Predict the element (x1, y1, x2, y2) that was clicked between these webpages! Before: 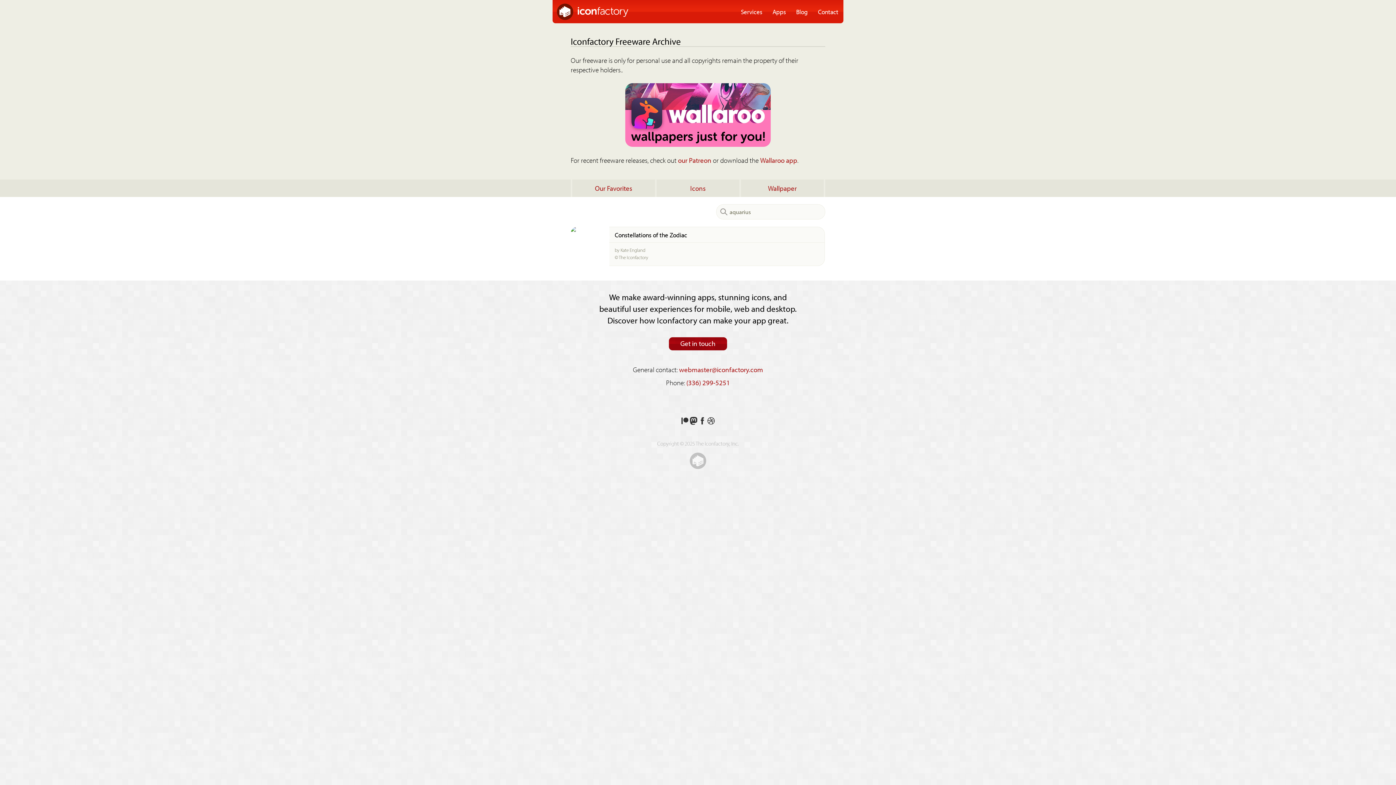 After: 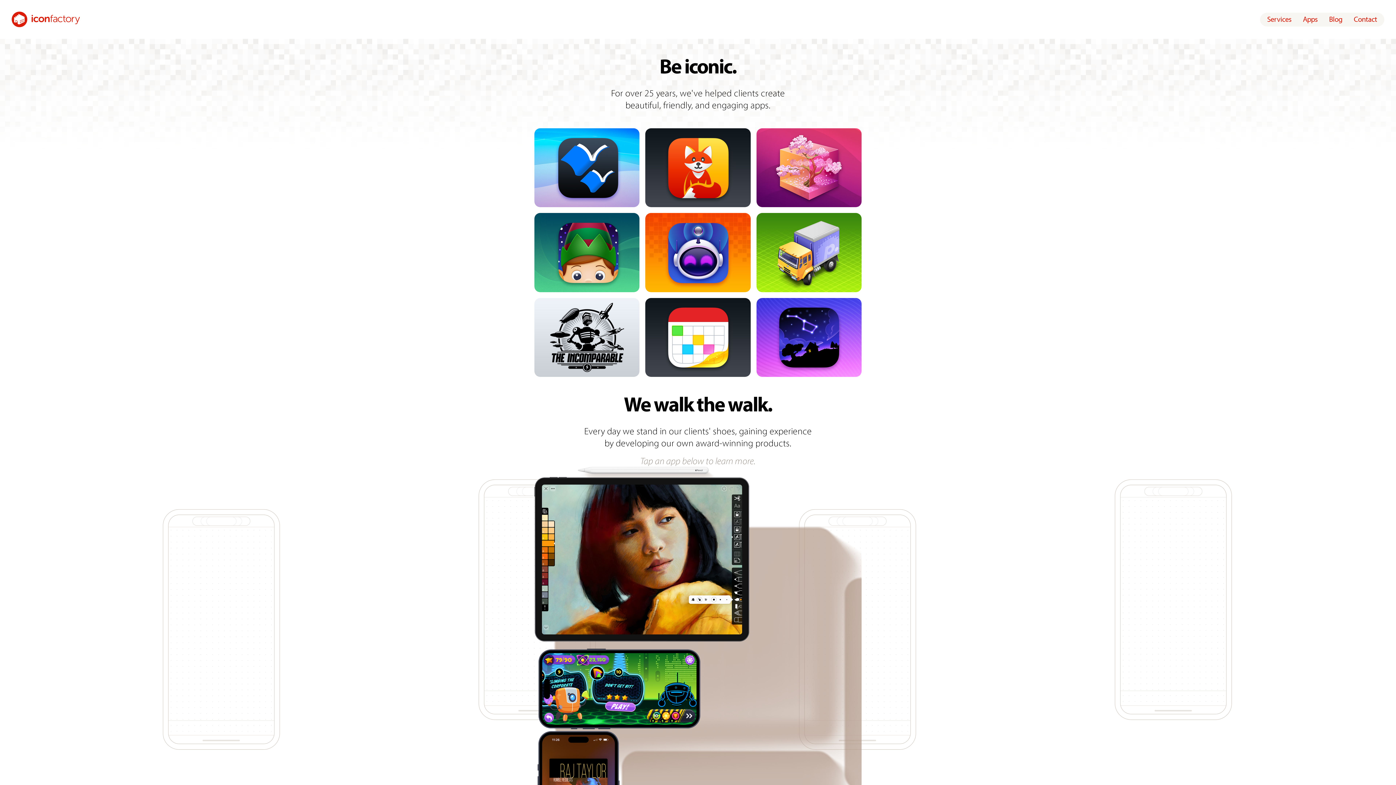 Action: bbox: (557, 13, 628, 21)